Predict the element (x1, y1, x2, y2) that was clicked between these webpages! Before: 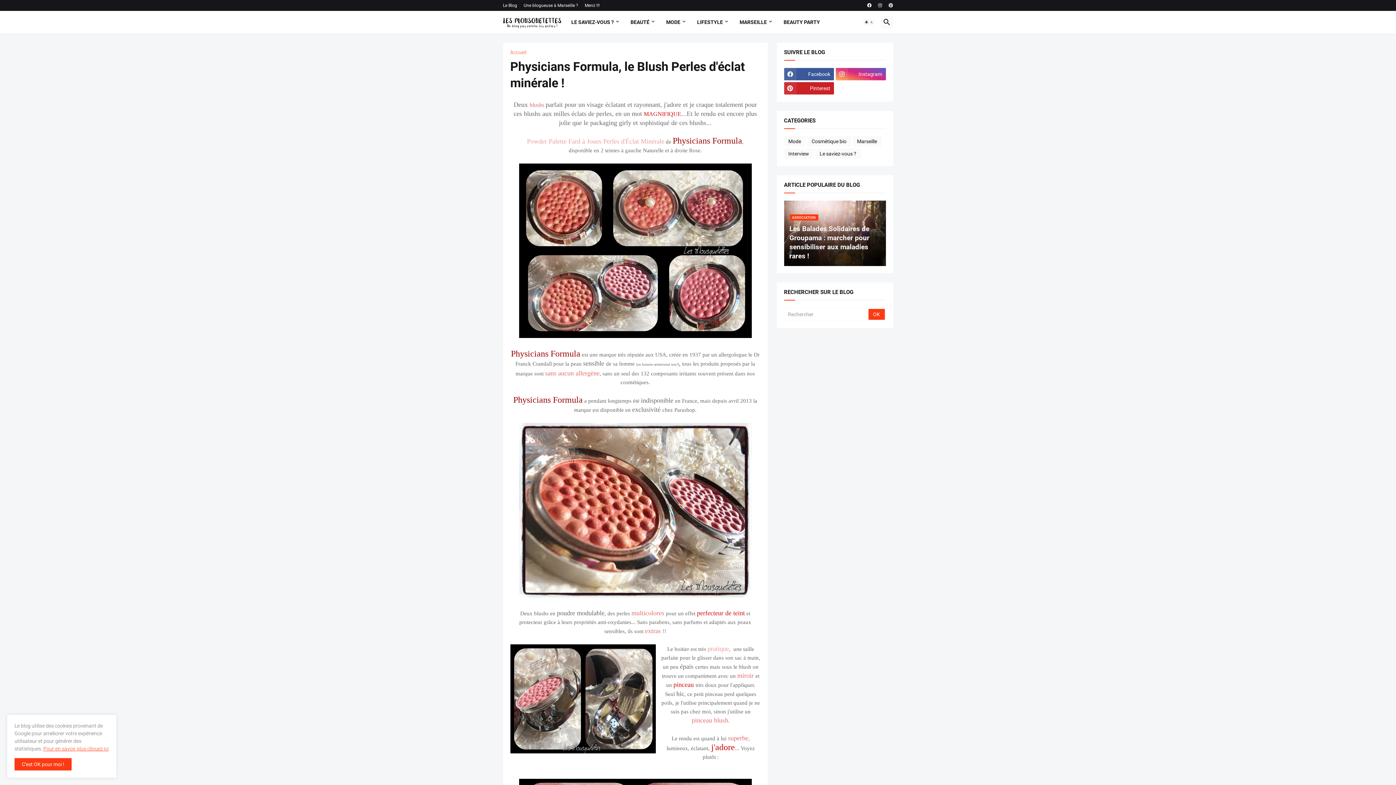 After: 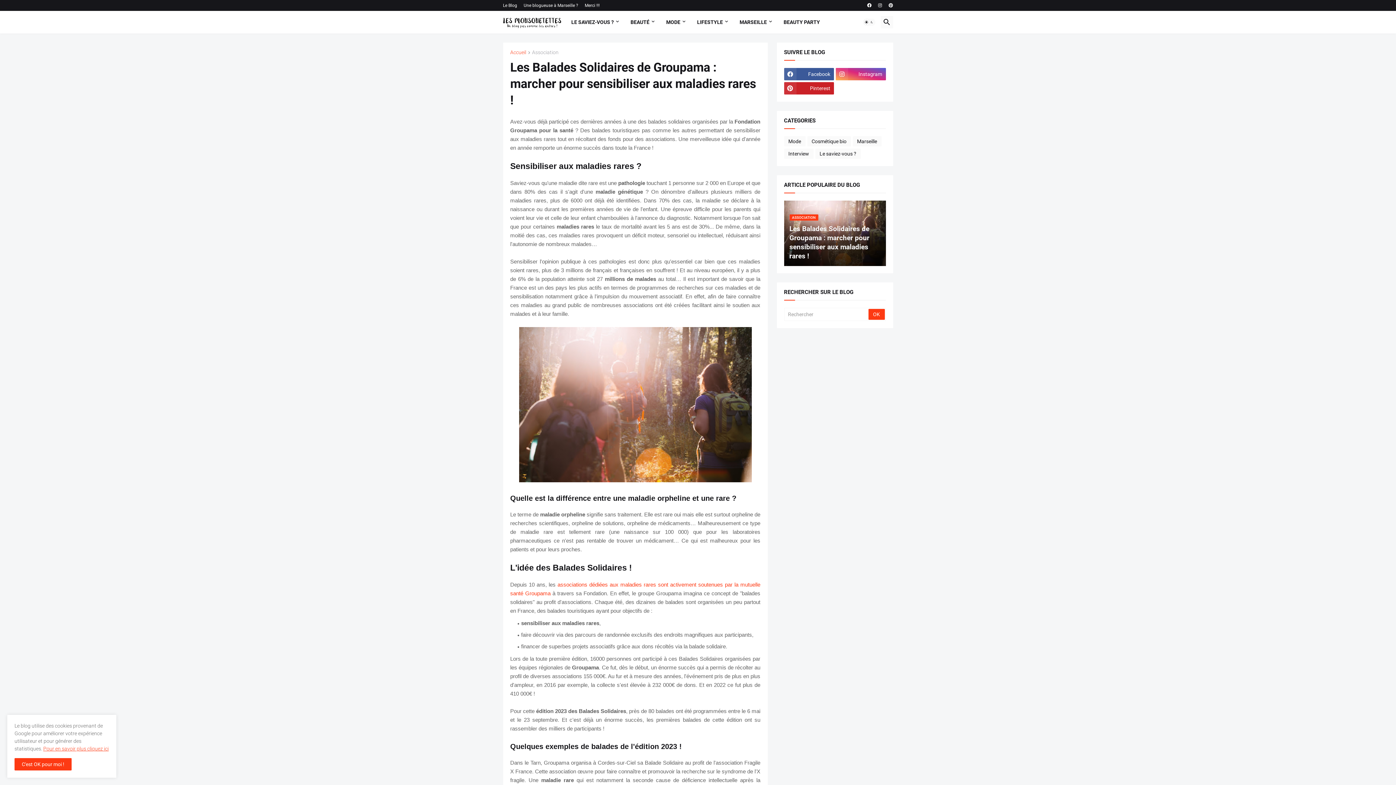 Action: bbox: (784, 200, 886, 266) label: ASSOCIATION
Les Balades Solidaires de Groupama : marcher pour sensibiliser aux maladies rares !